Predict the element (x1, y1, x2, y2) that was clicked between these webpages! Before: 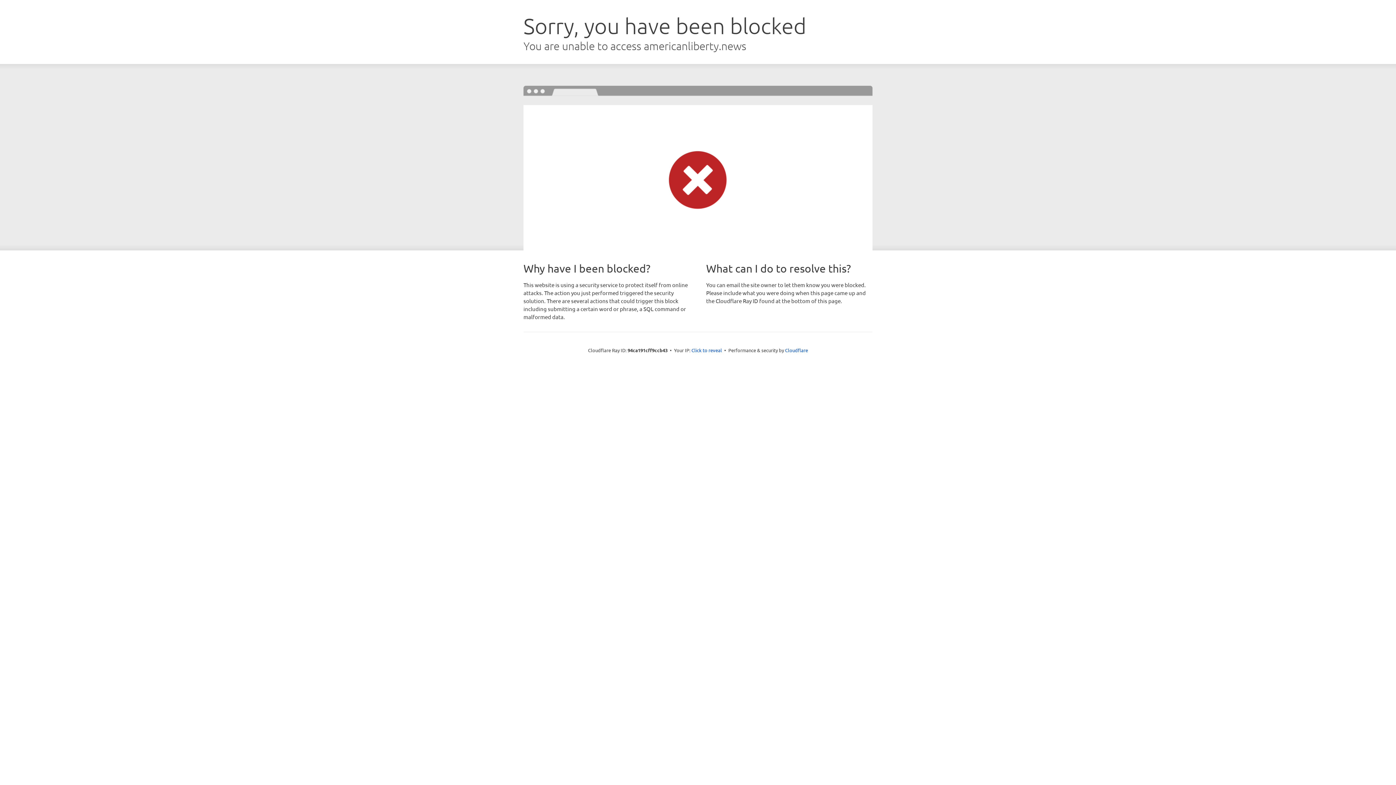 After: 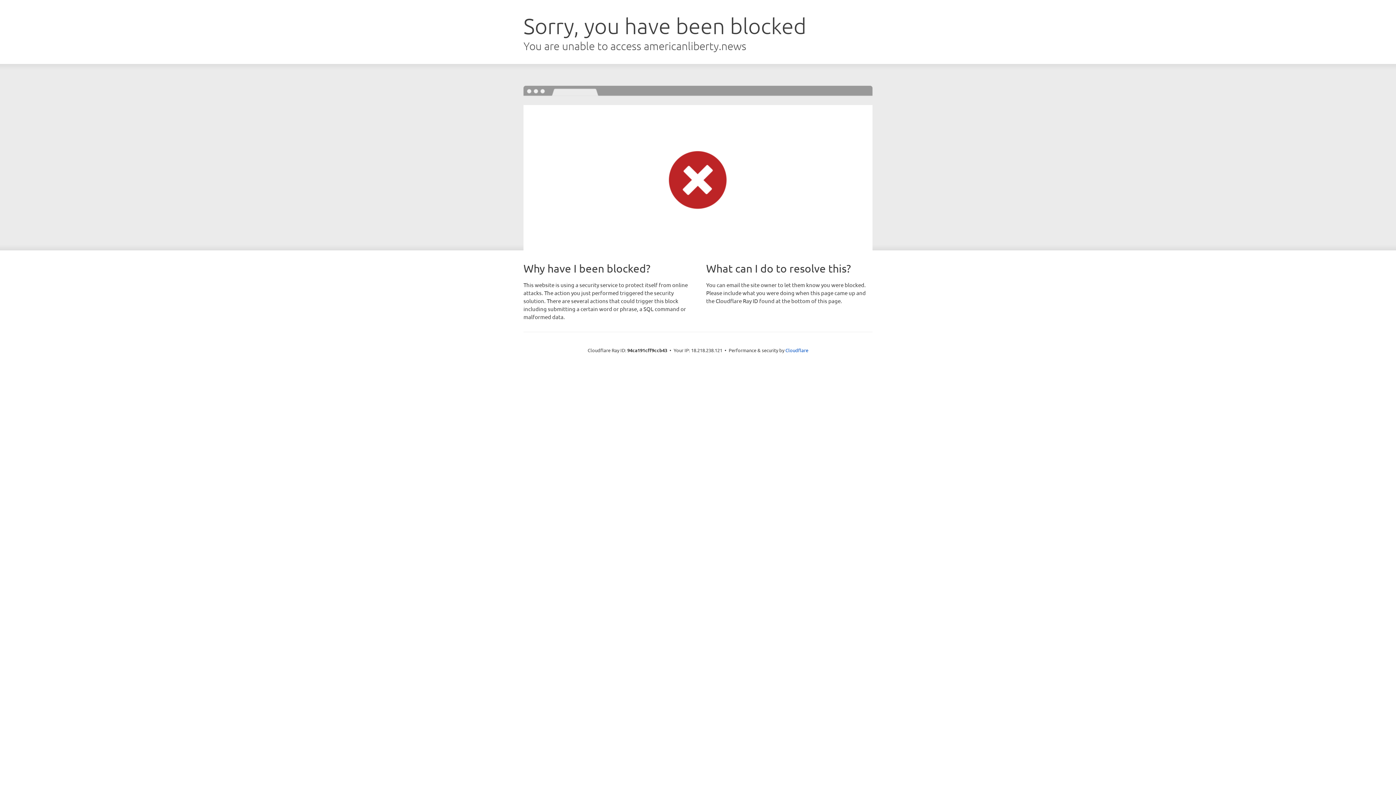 Action: bbox: (691, 346, 722, 353) label: Click to reveal